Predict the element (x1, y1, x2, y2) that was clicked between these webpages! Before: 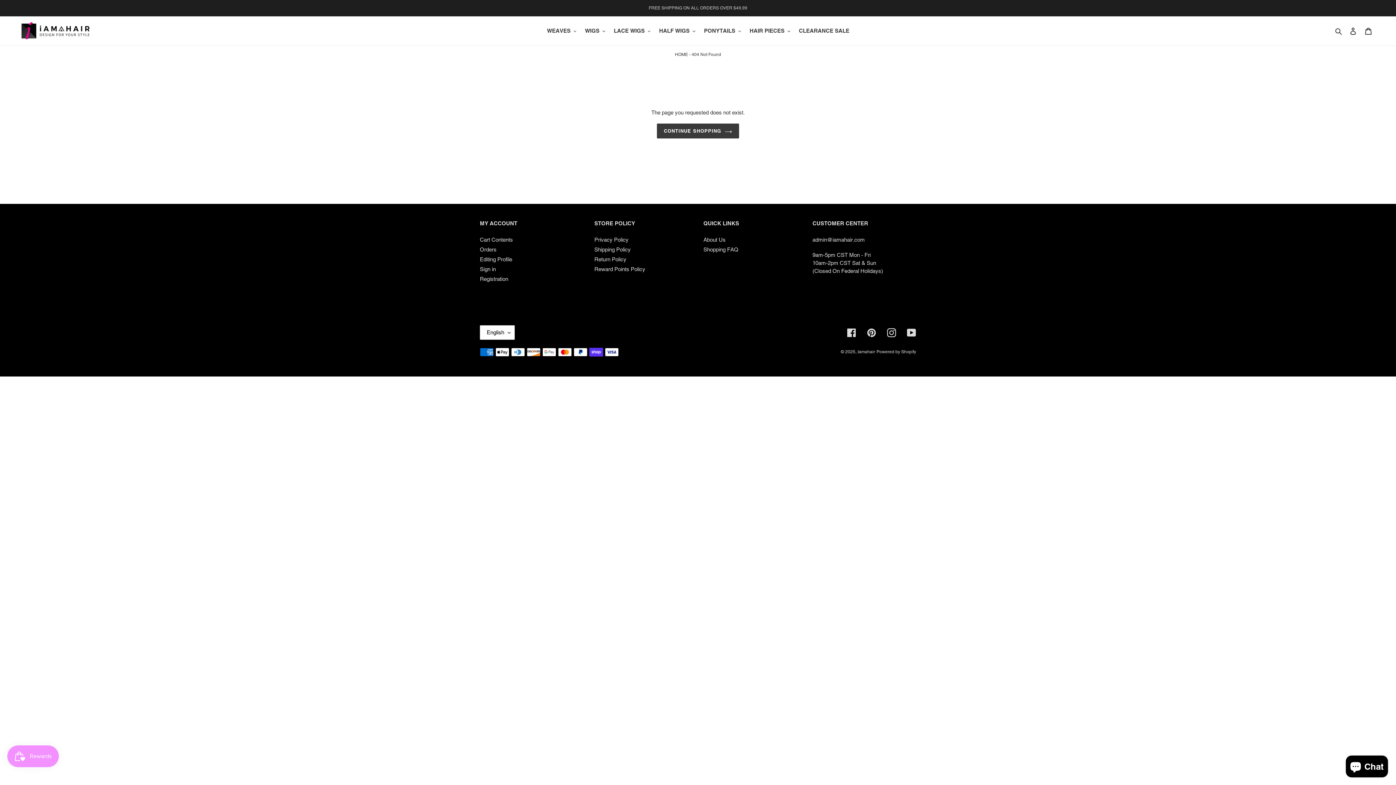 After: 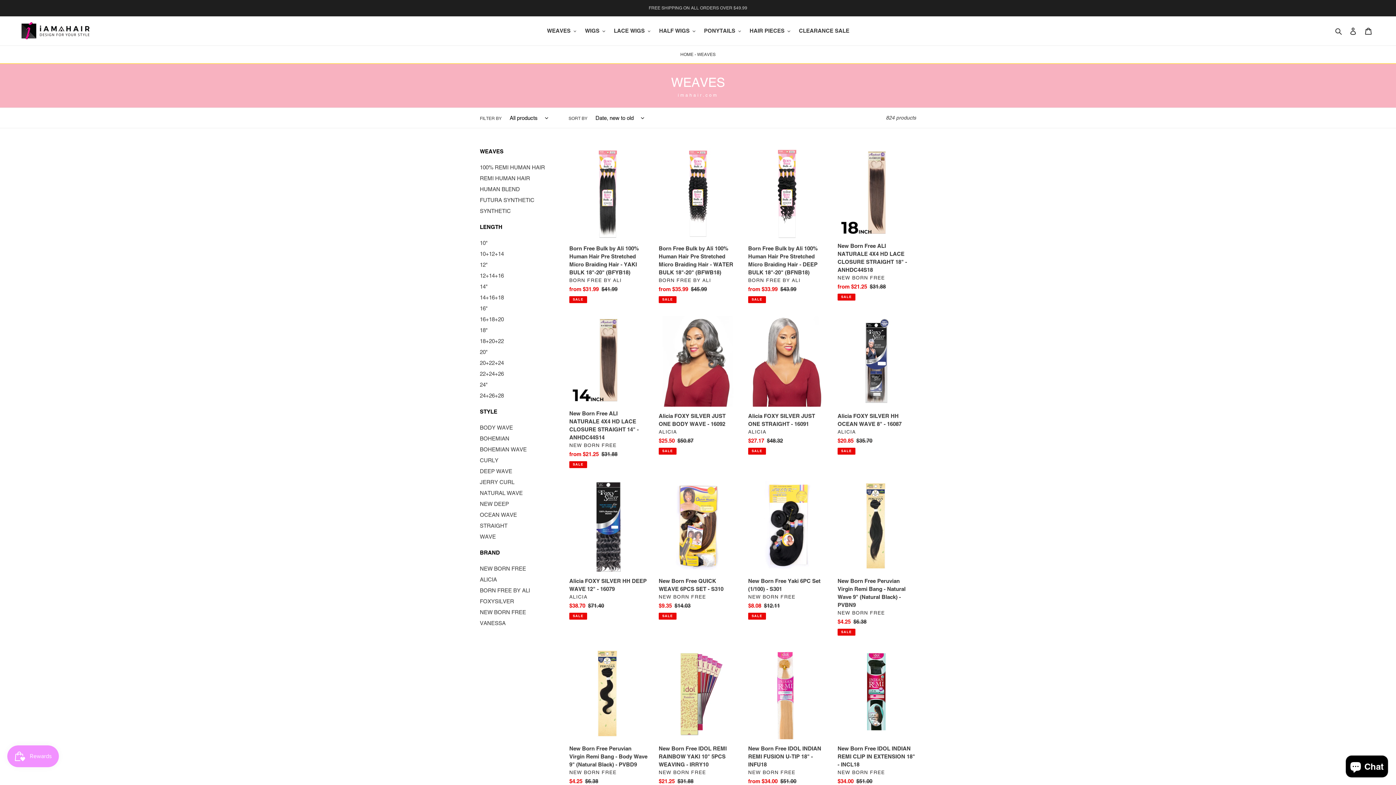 Action: bbox: (543, 25, 580, 36) label: WEAVES